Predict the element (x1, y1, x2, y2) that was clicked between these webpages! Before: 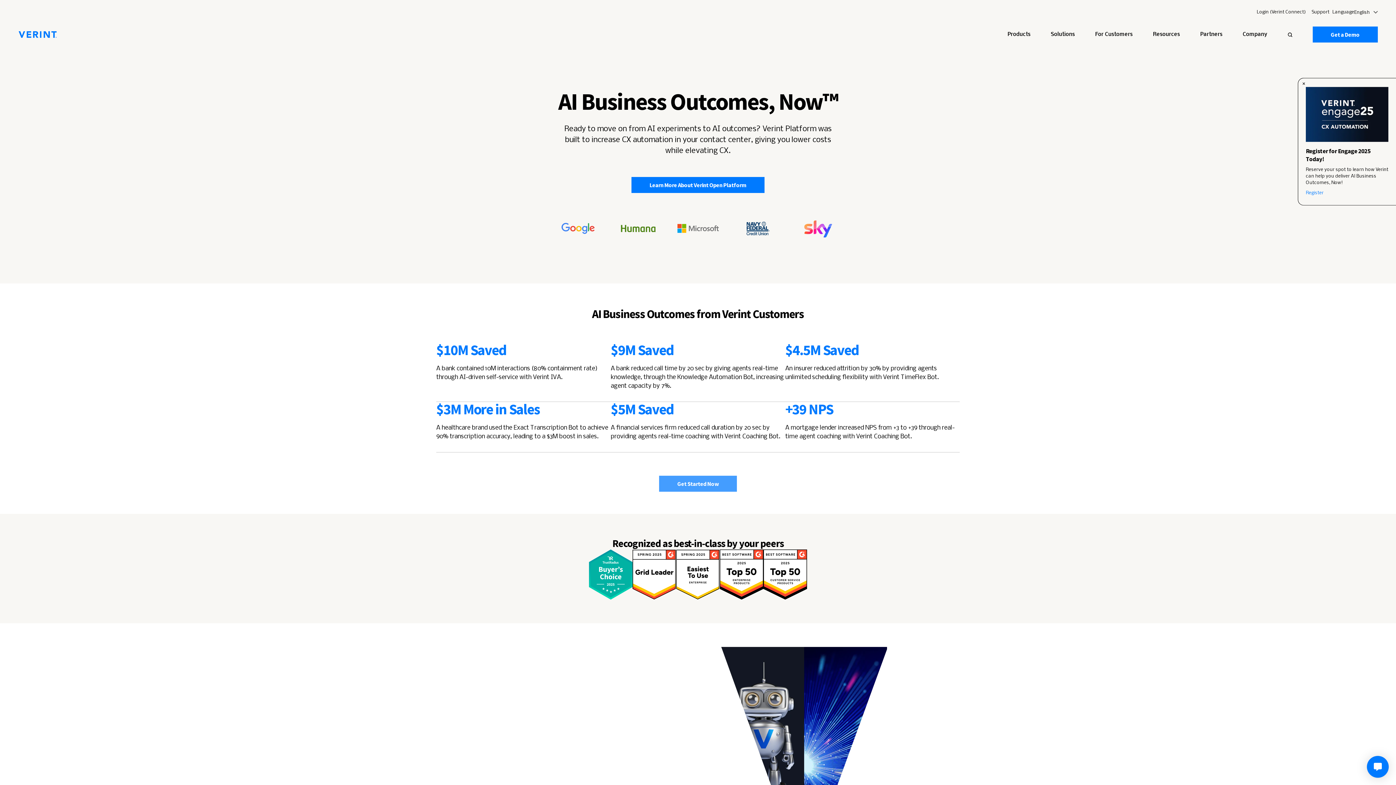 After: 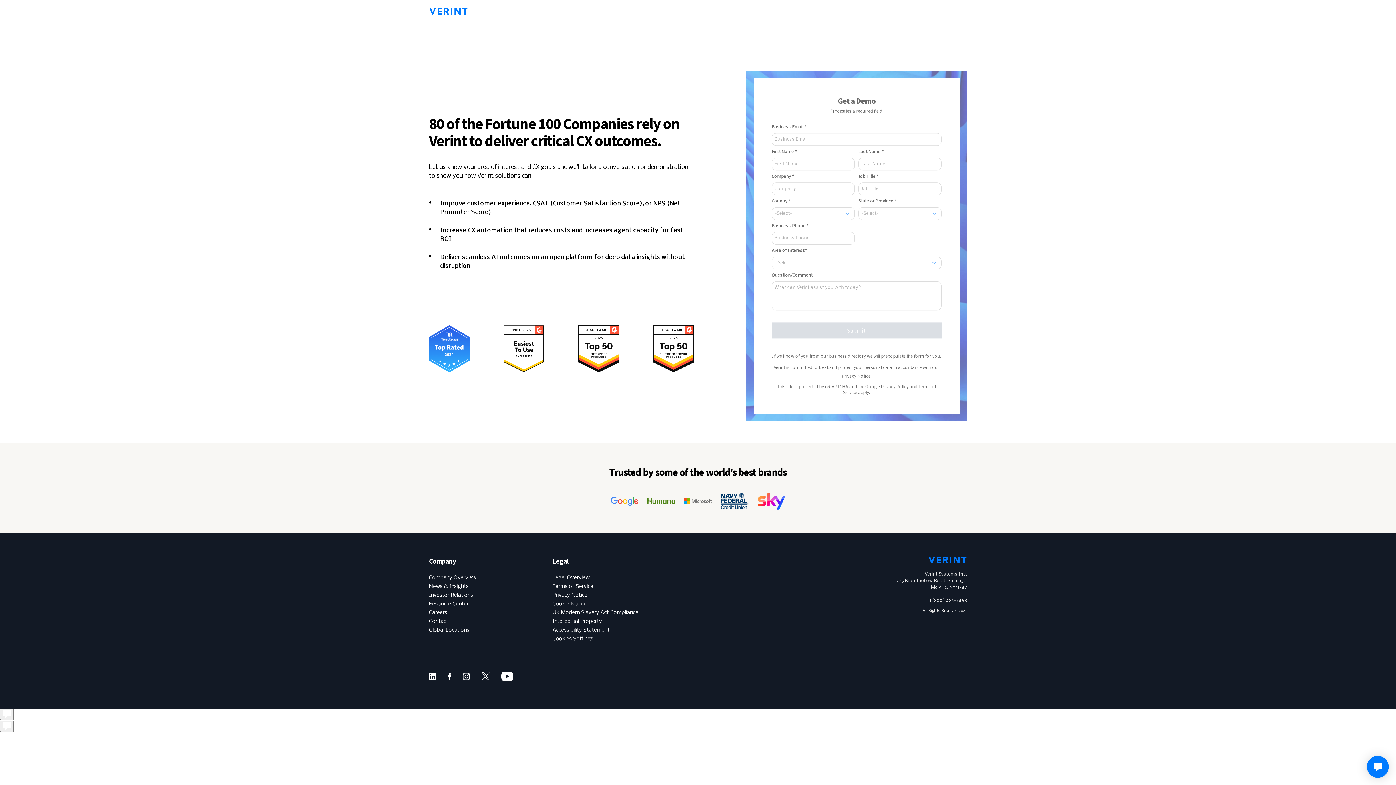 Action: label: Get a Demo bbox: (1312, 26, 1378, 42)